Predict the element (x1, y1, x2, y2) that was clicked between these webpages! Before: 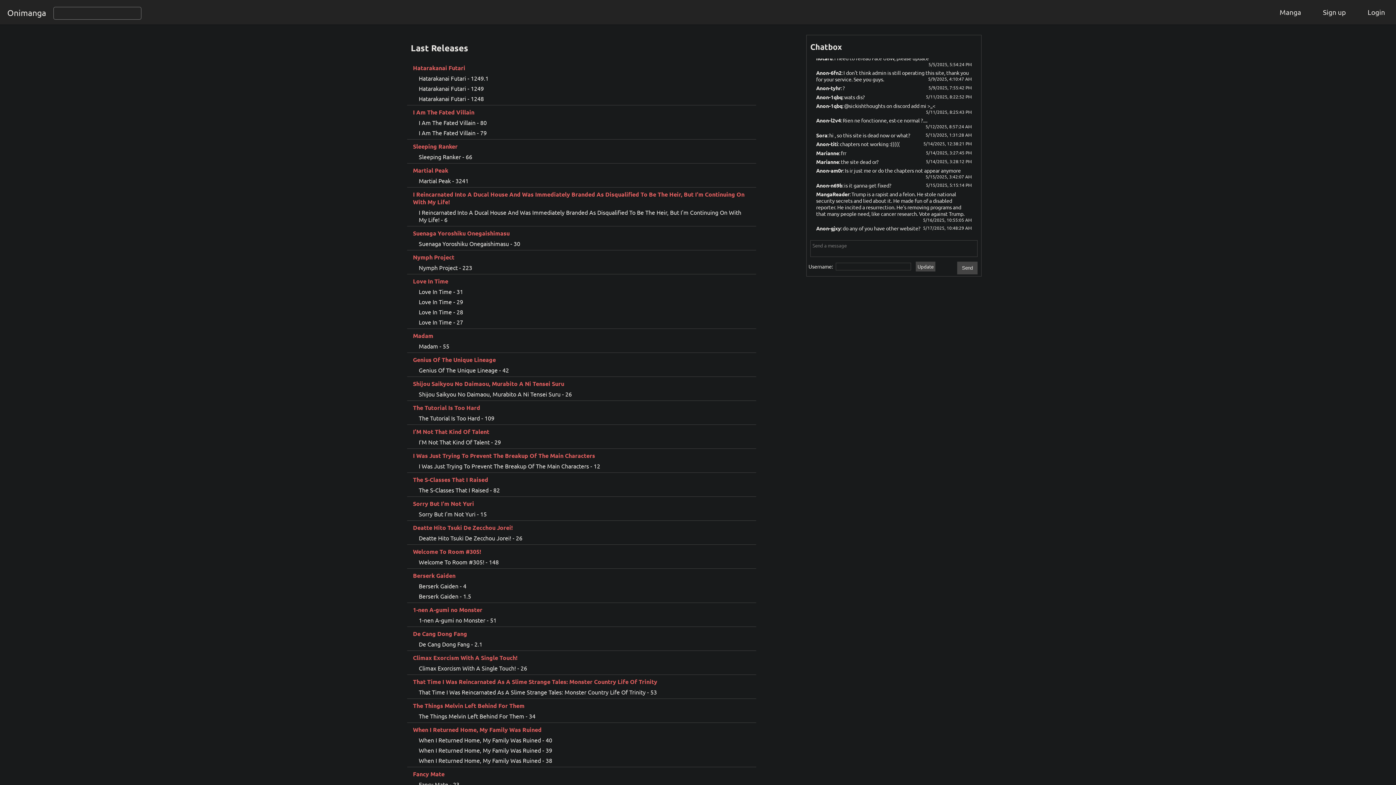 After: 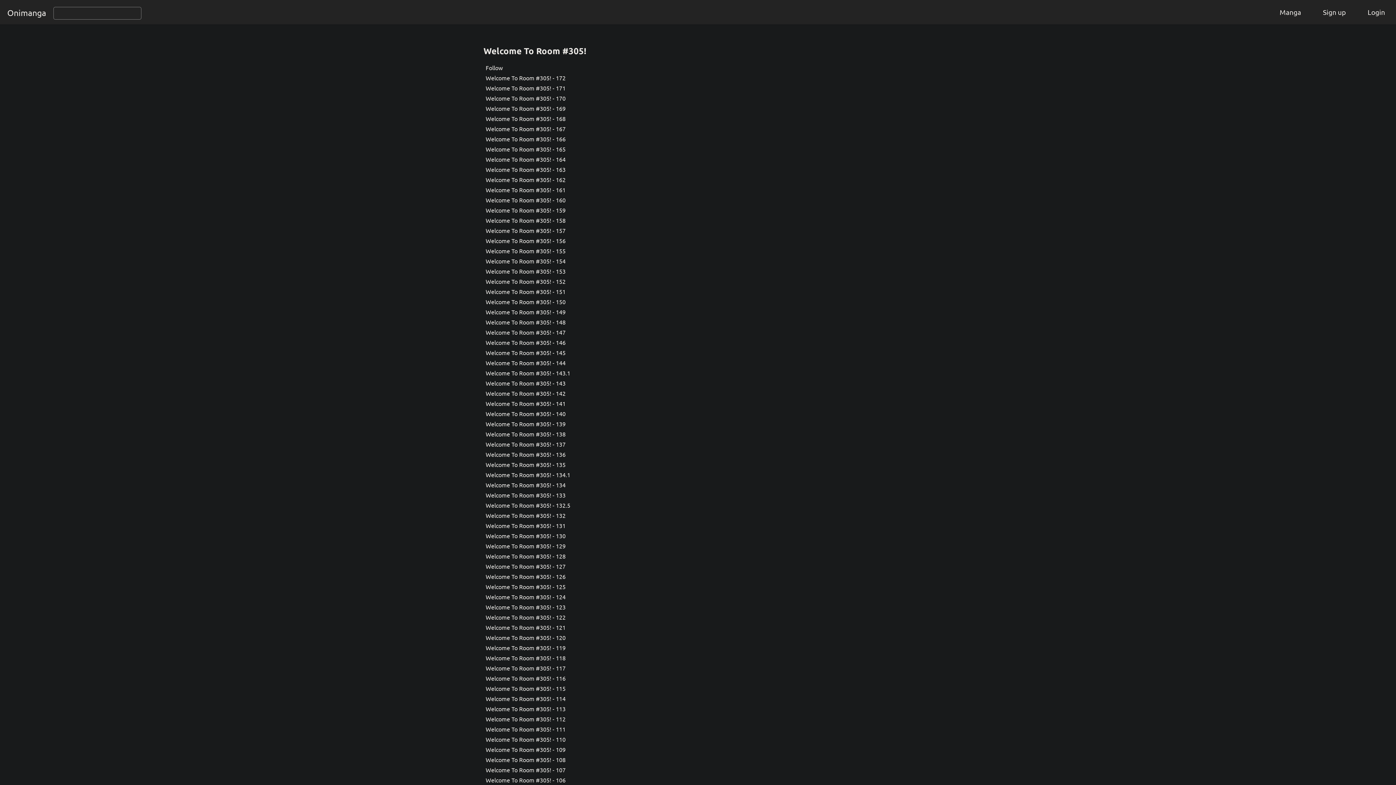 Action: label: Welcome To Room #305! bbox: (413, 547, 481, 555)